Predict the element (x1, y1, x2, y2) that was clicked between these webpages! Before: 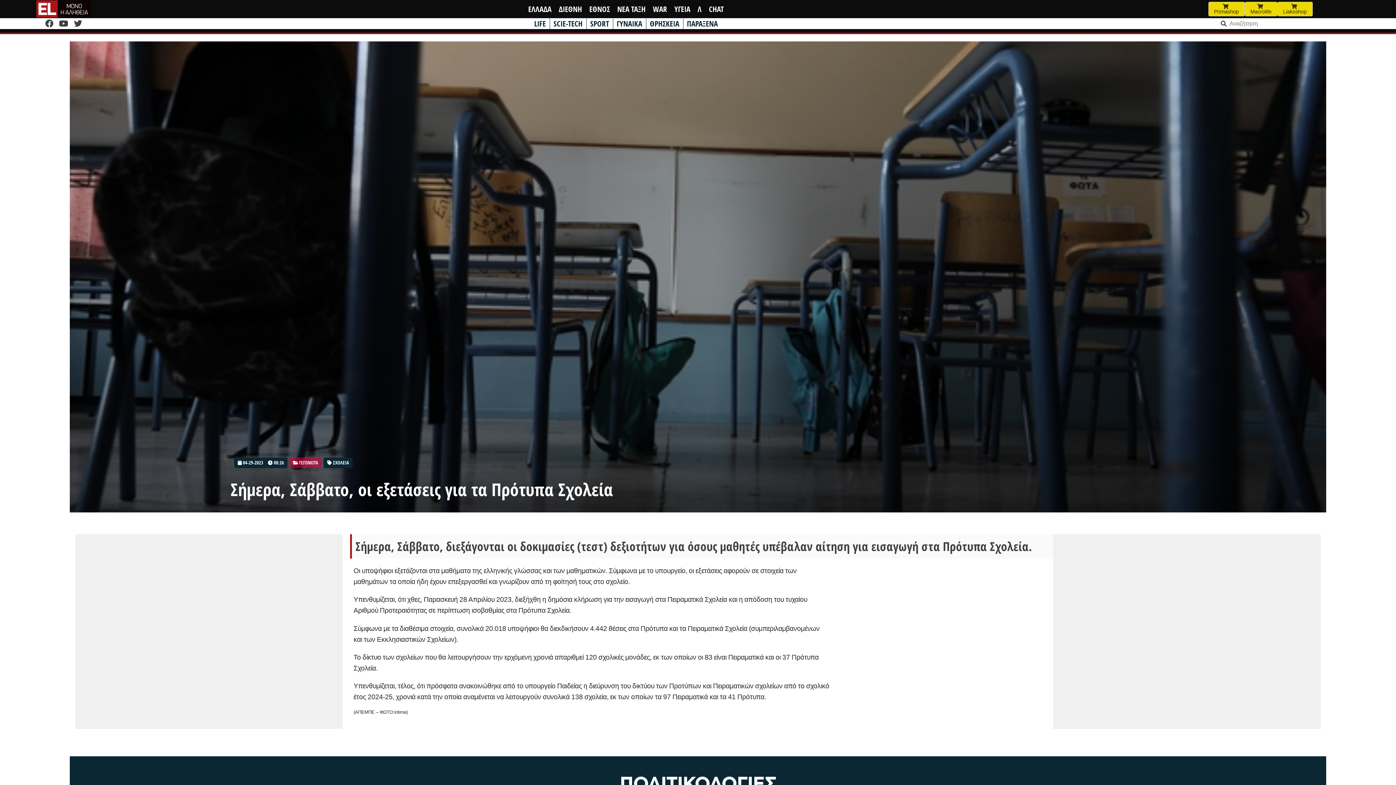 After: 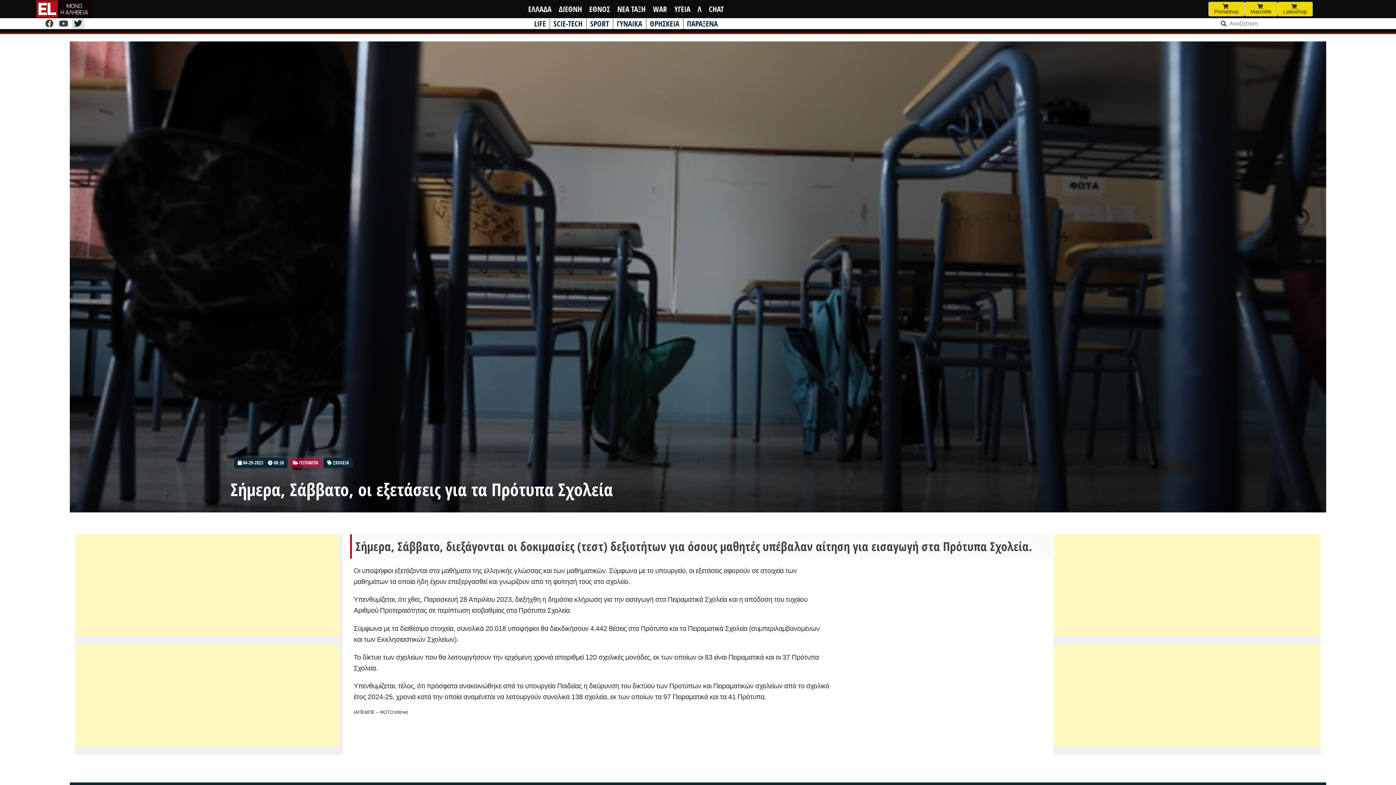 Action: bbox: (71, 17, 84, 29)